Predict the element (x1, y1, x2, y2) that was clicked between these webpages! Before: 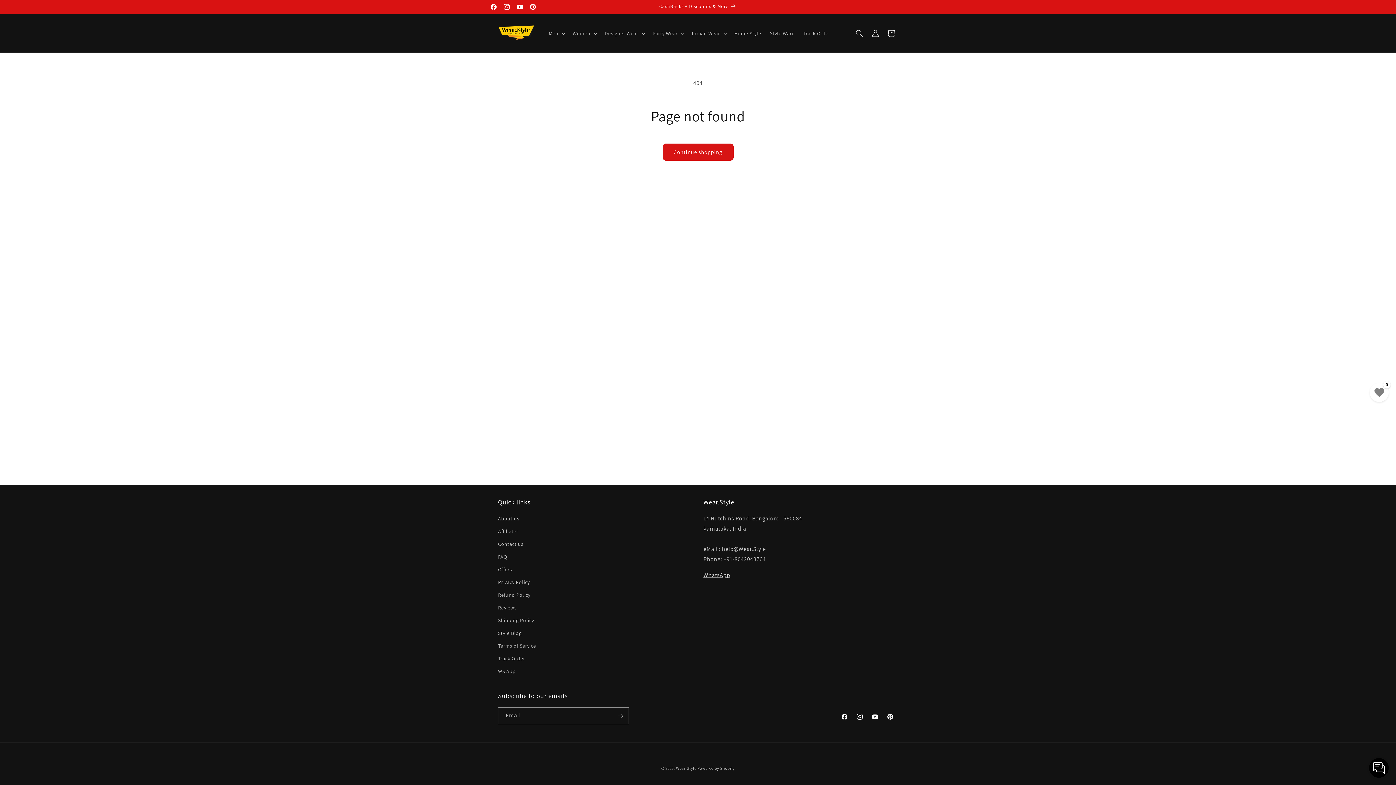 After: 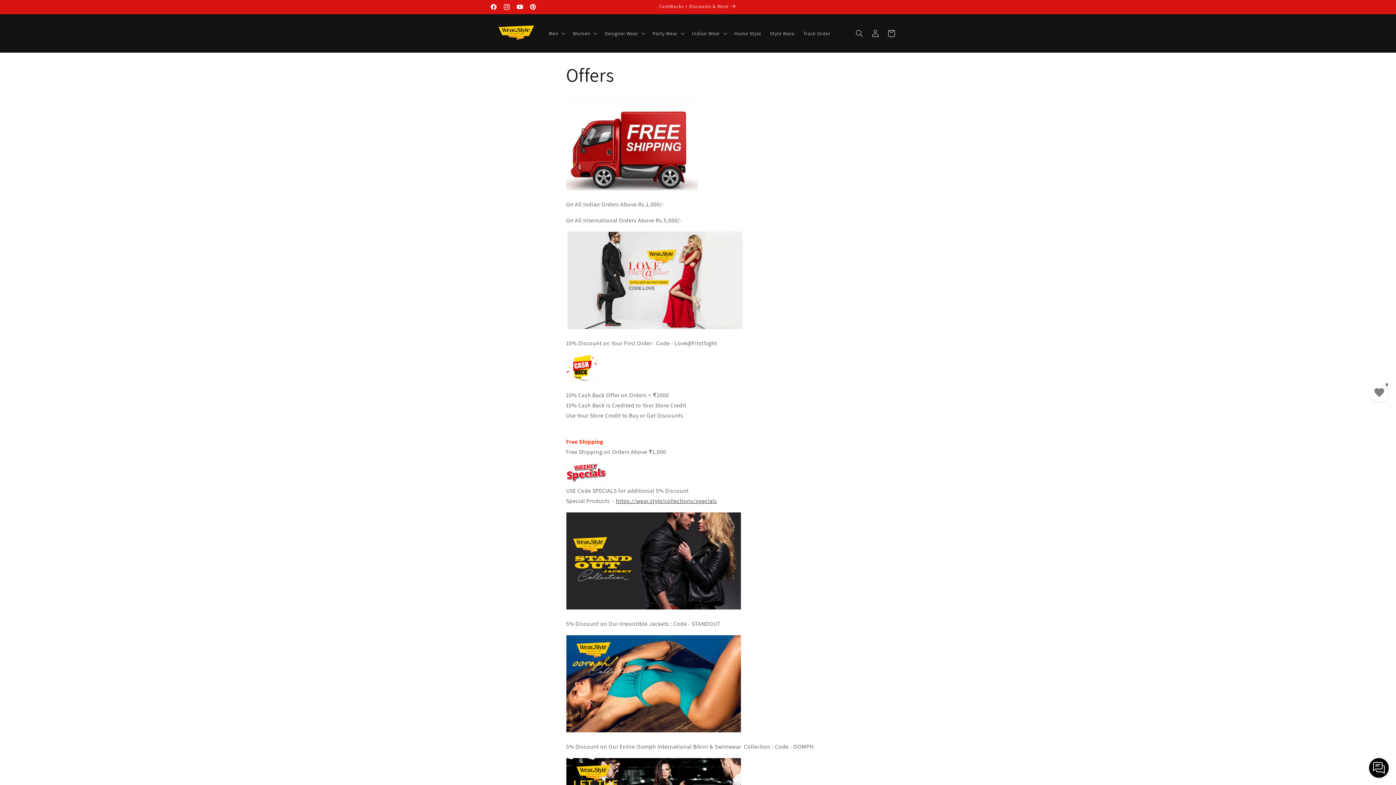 Action: bbox: (498, 563, 512, 576) label: Offers